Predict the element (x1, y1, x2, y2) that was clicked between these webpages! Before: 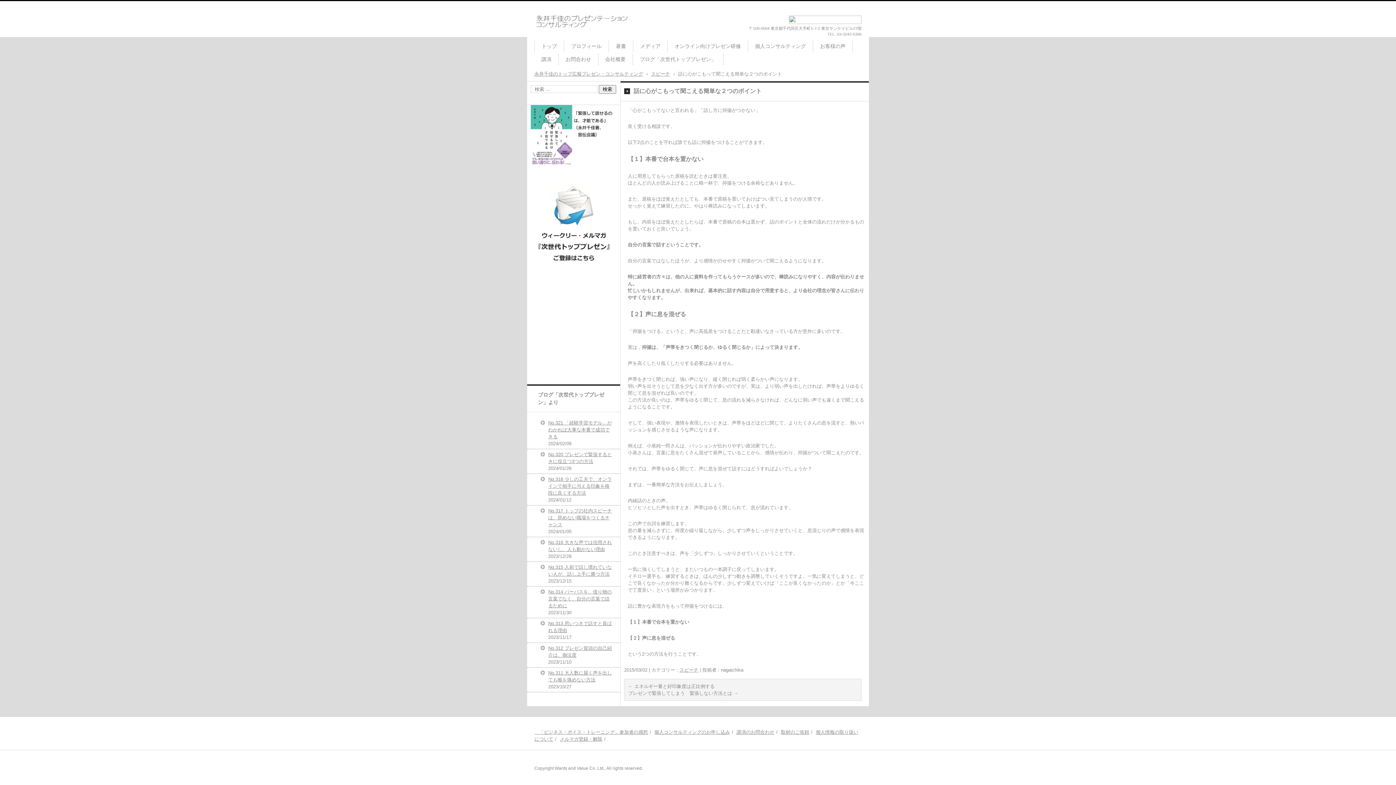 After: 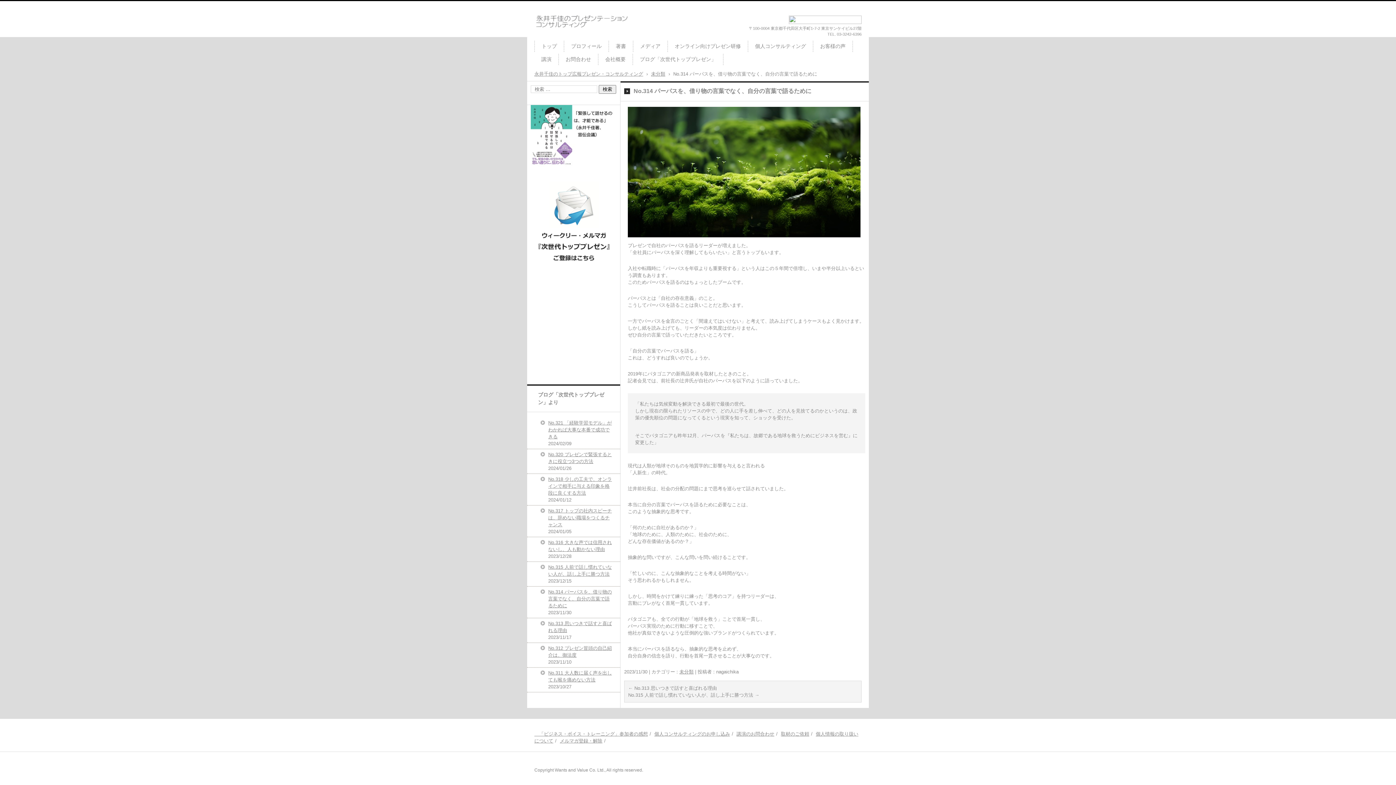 Action: bbox: (540, 588, 616, 609) label: No.314 パーパスを、借り物の言葉でなく、自分の言葉で語るために